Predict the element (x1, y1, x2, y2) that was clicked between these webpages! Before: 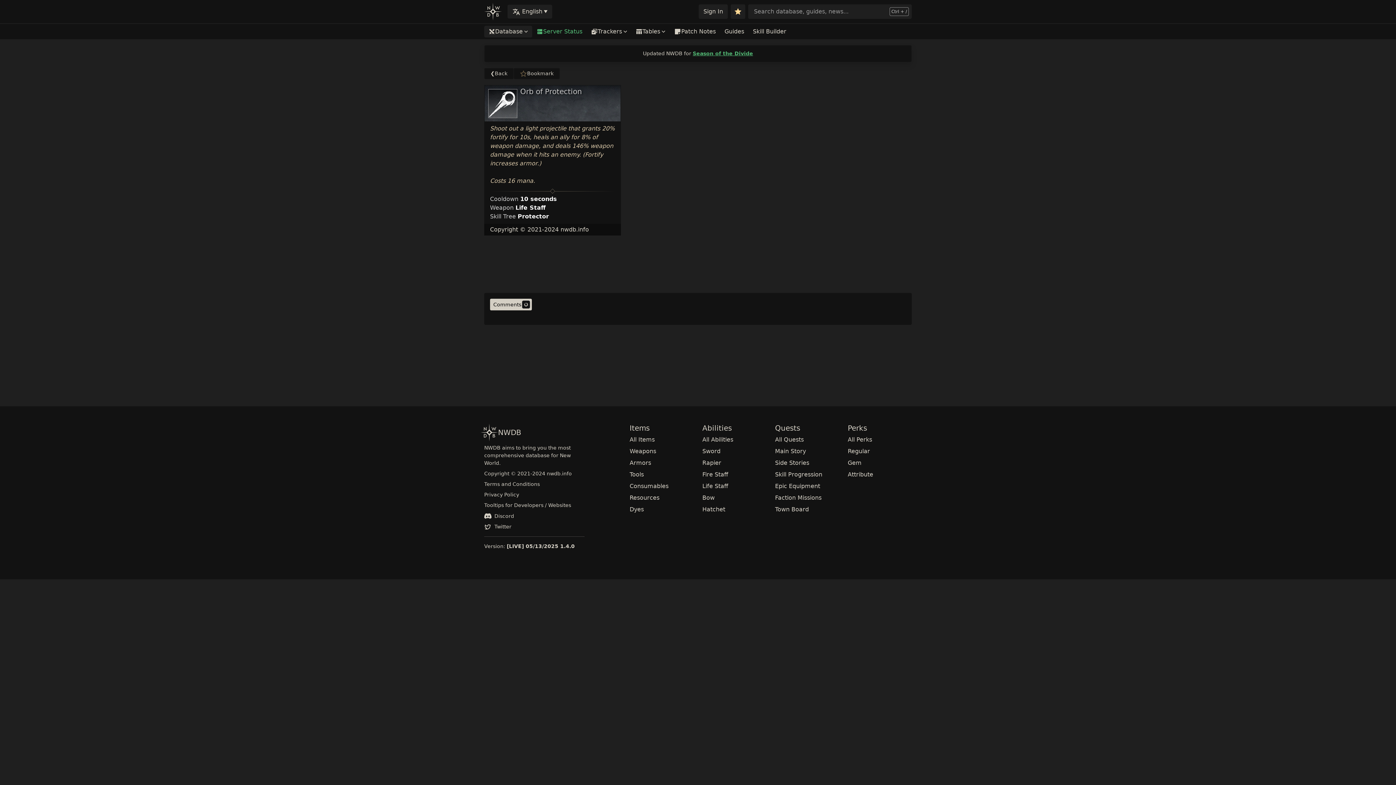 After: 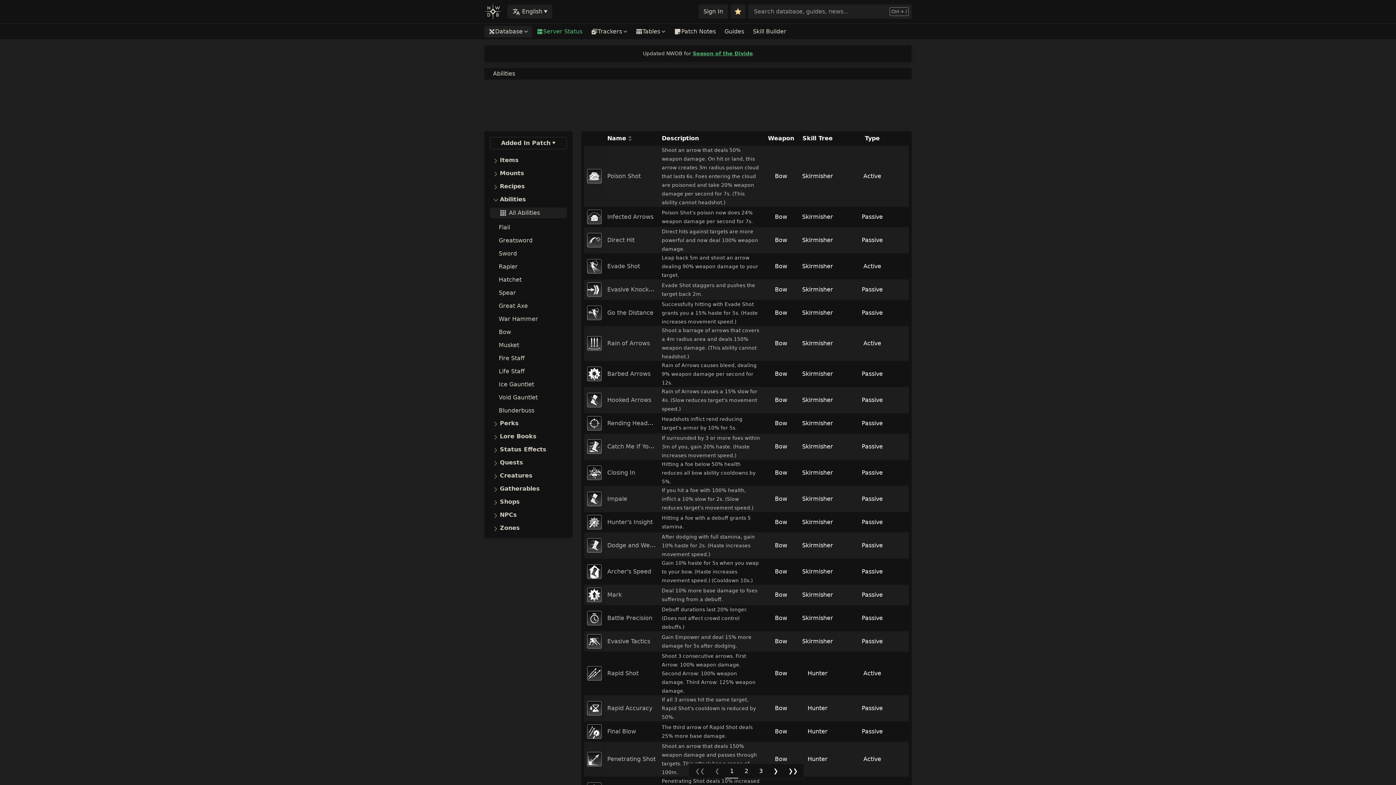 Action: bbox: (702, 436, 733, 443) label: All Abilities